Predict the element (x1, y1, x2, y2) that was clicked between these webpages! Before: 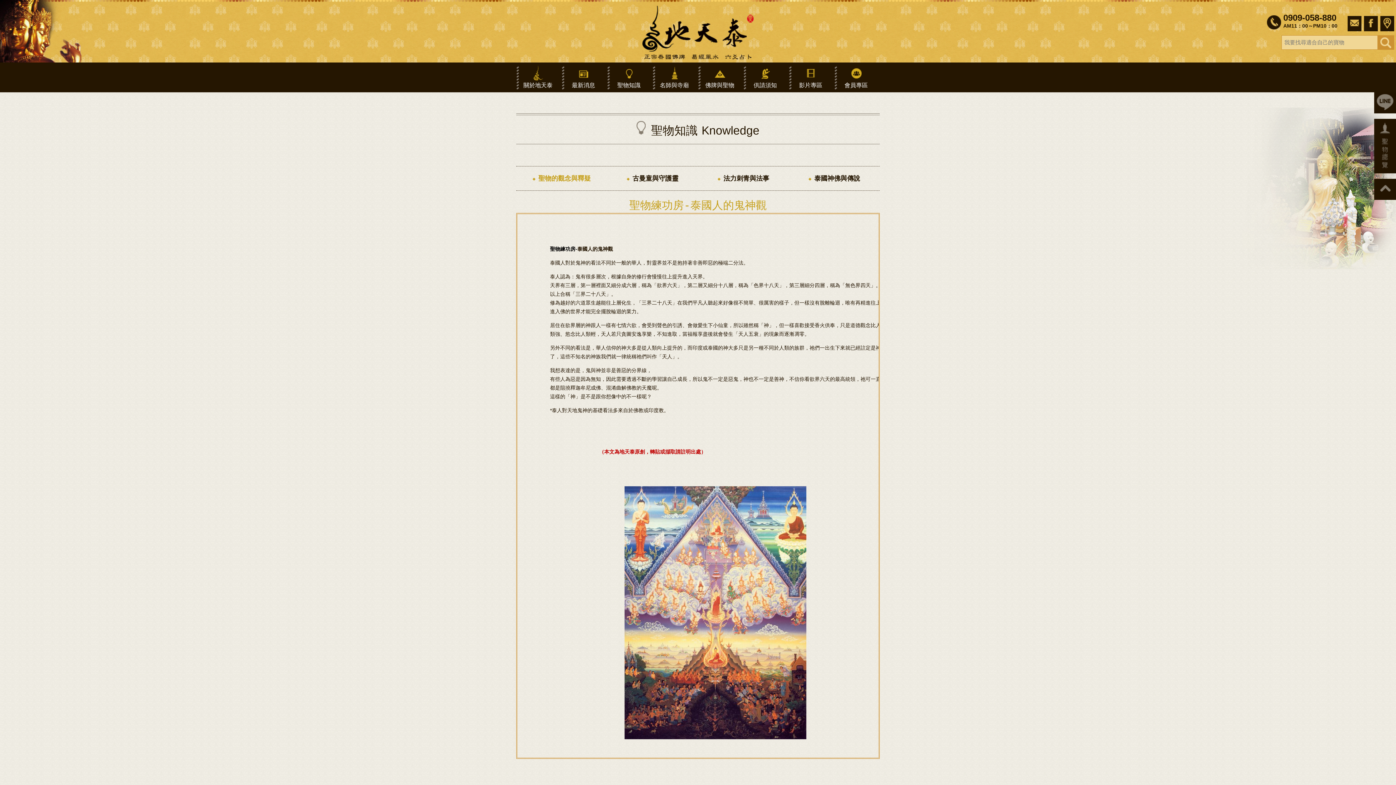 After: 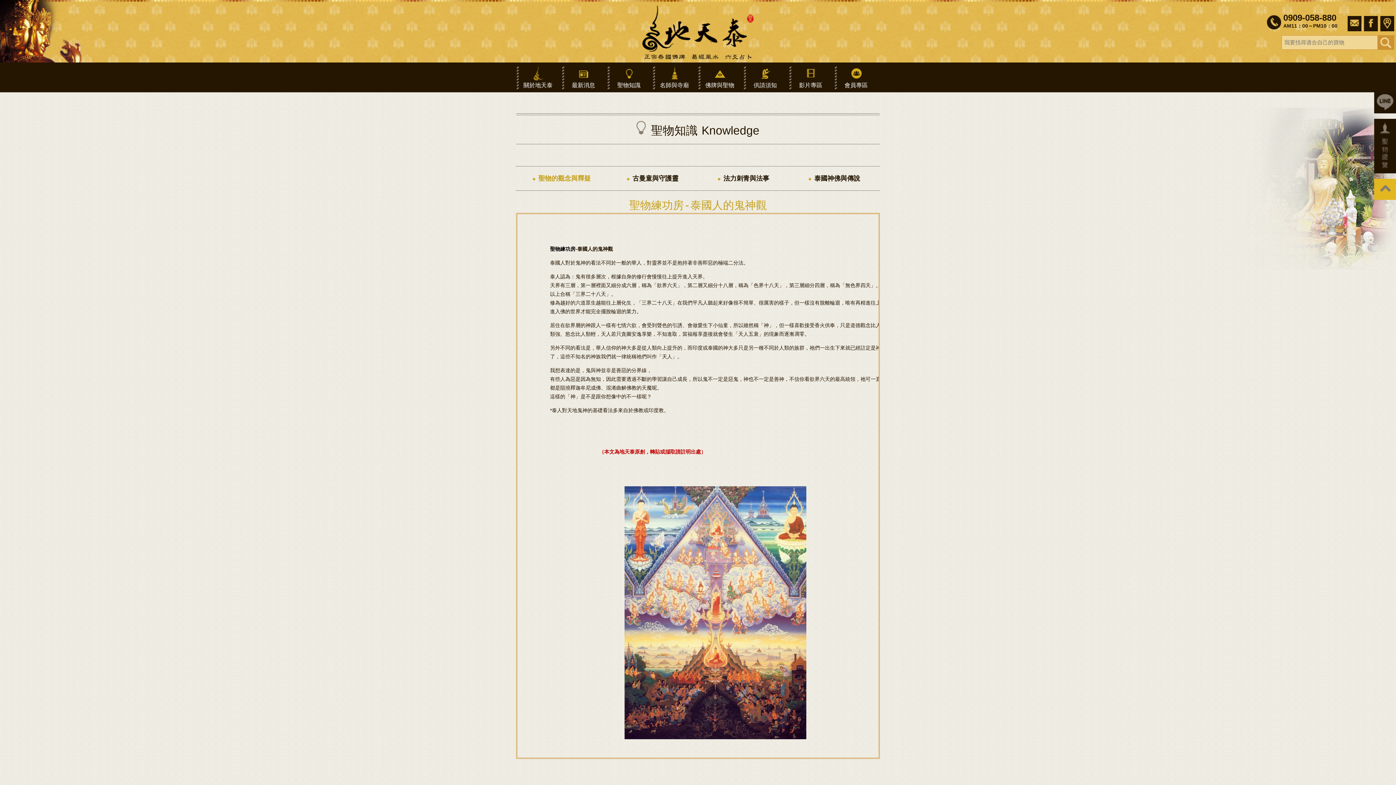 Action: bbox: (1374, 178, 1396, 200)